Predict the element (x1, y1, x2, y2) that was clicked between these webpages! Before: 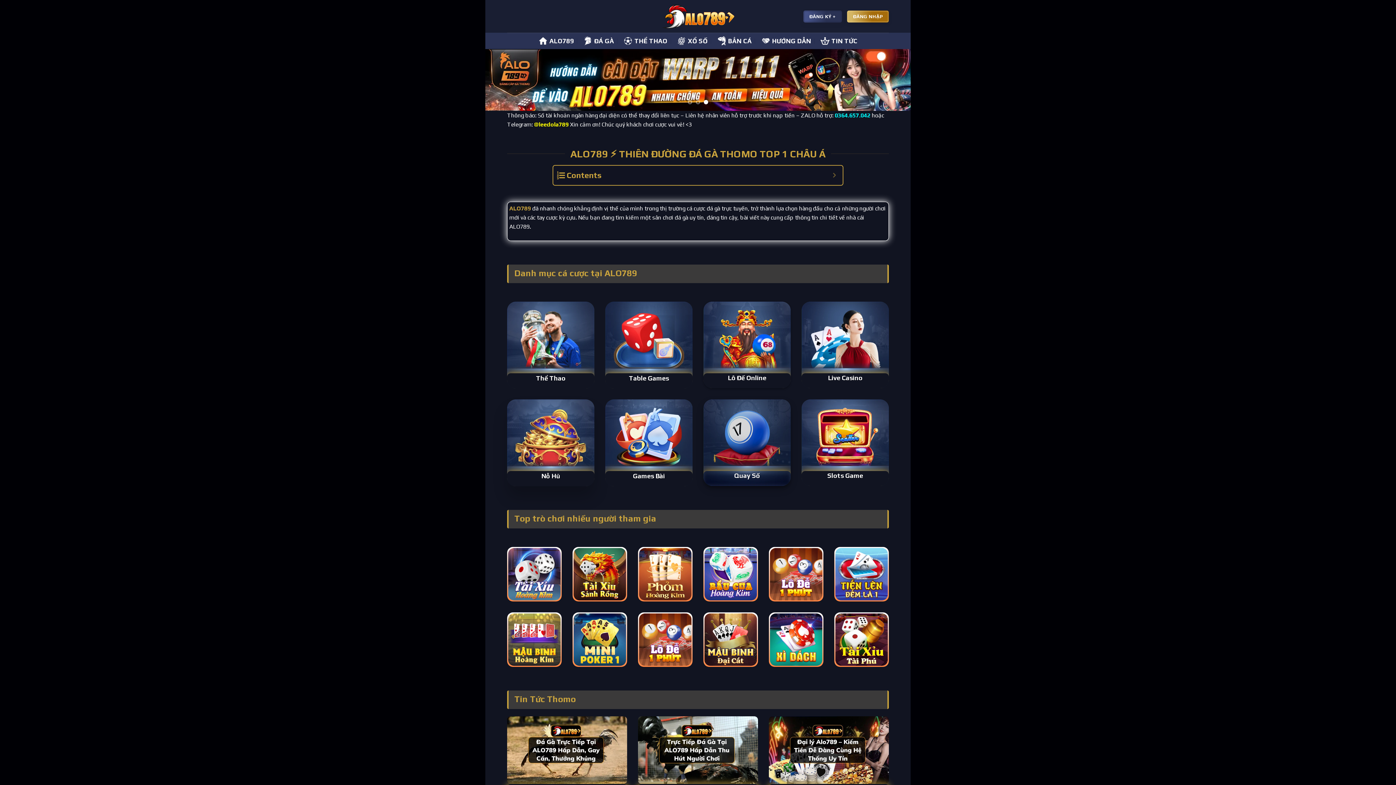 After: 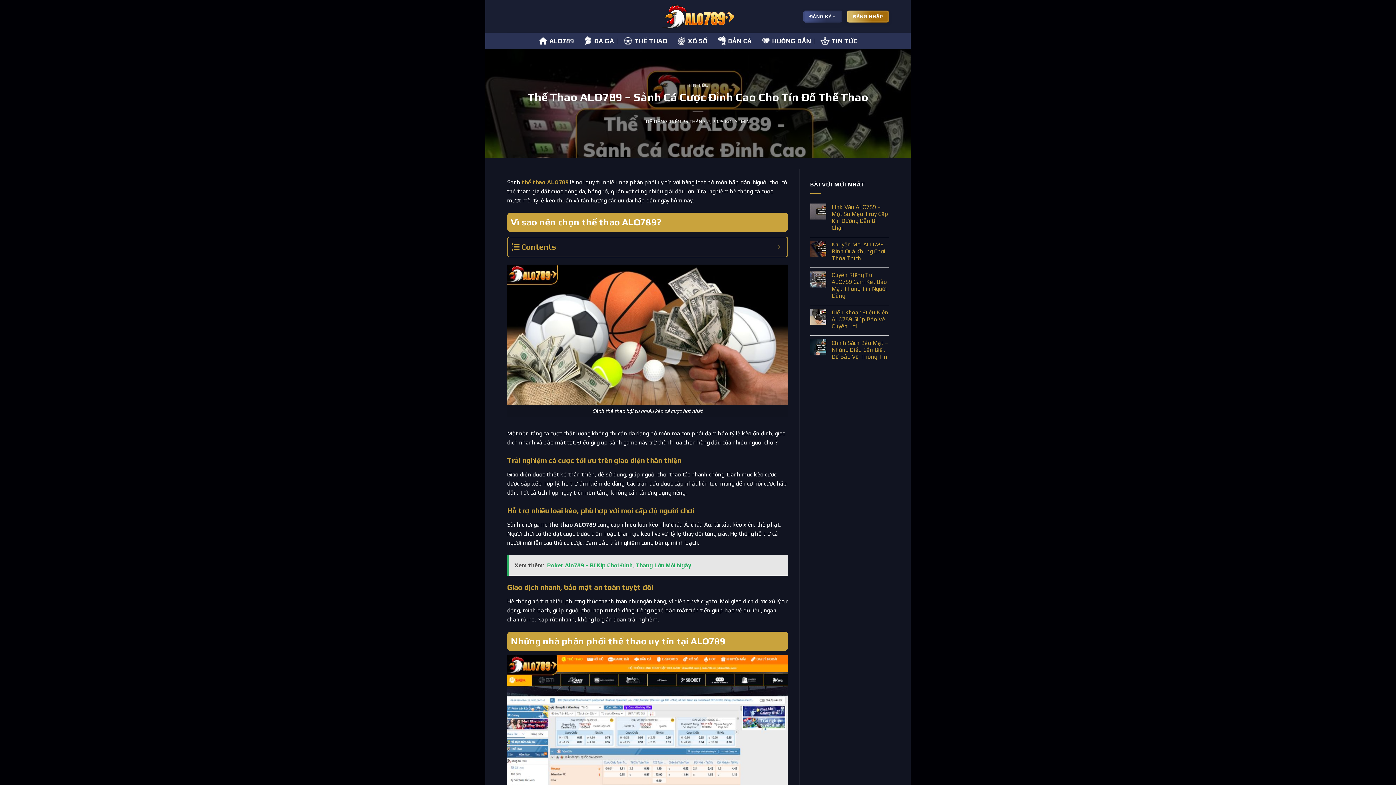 Action: label: THỂ THAO bbox: (623, 32, 667, 49)